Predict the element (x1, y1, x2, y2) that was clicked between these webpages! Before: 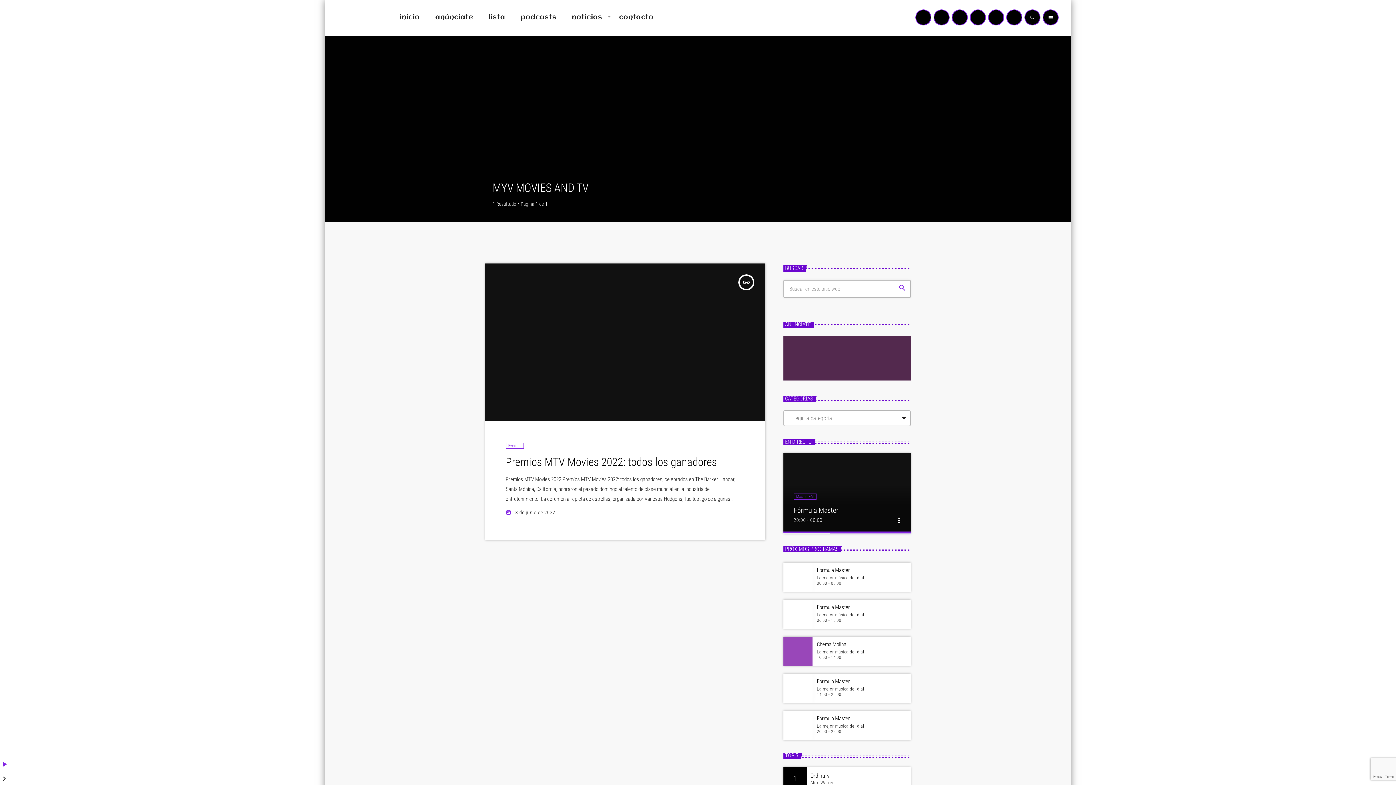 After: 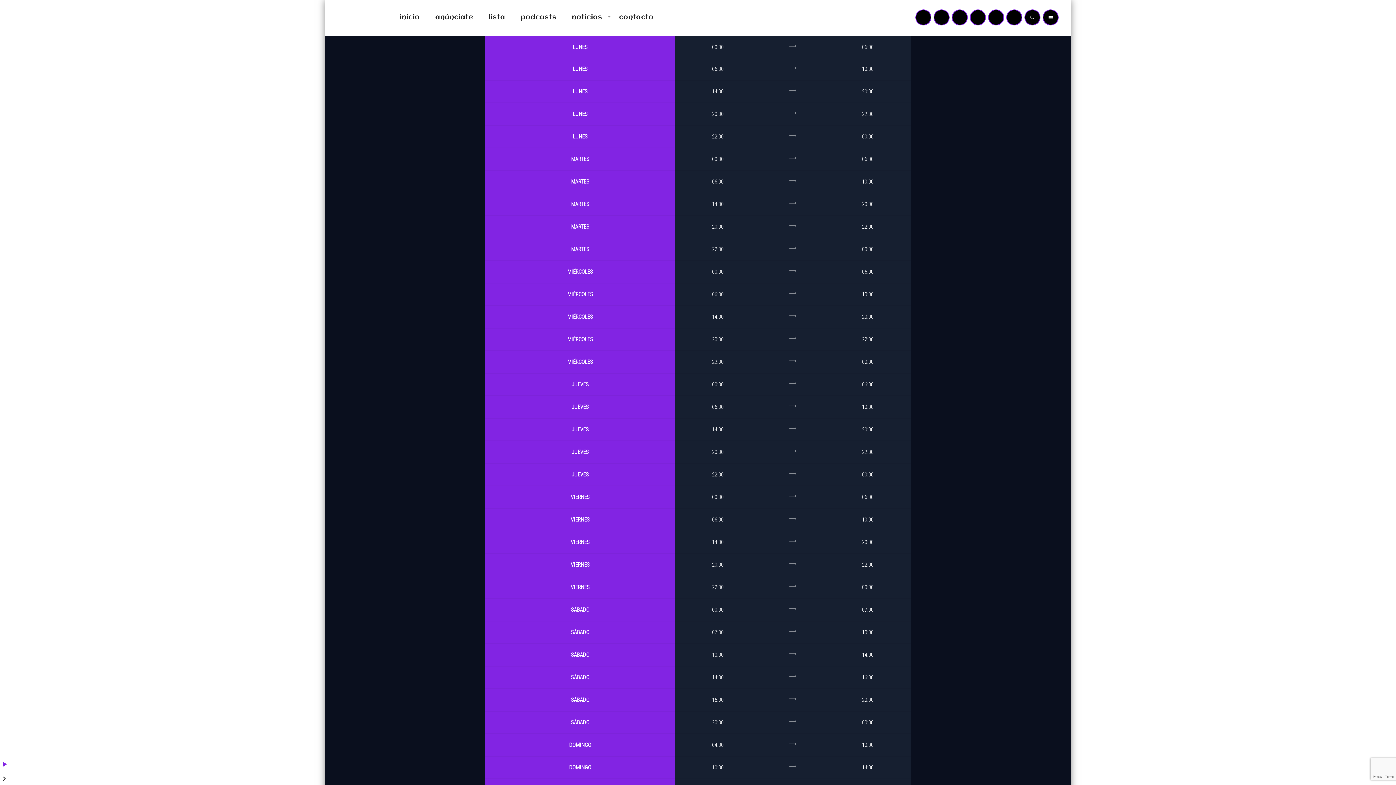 Action: bbox: (783, 711, 812, 740)